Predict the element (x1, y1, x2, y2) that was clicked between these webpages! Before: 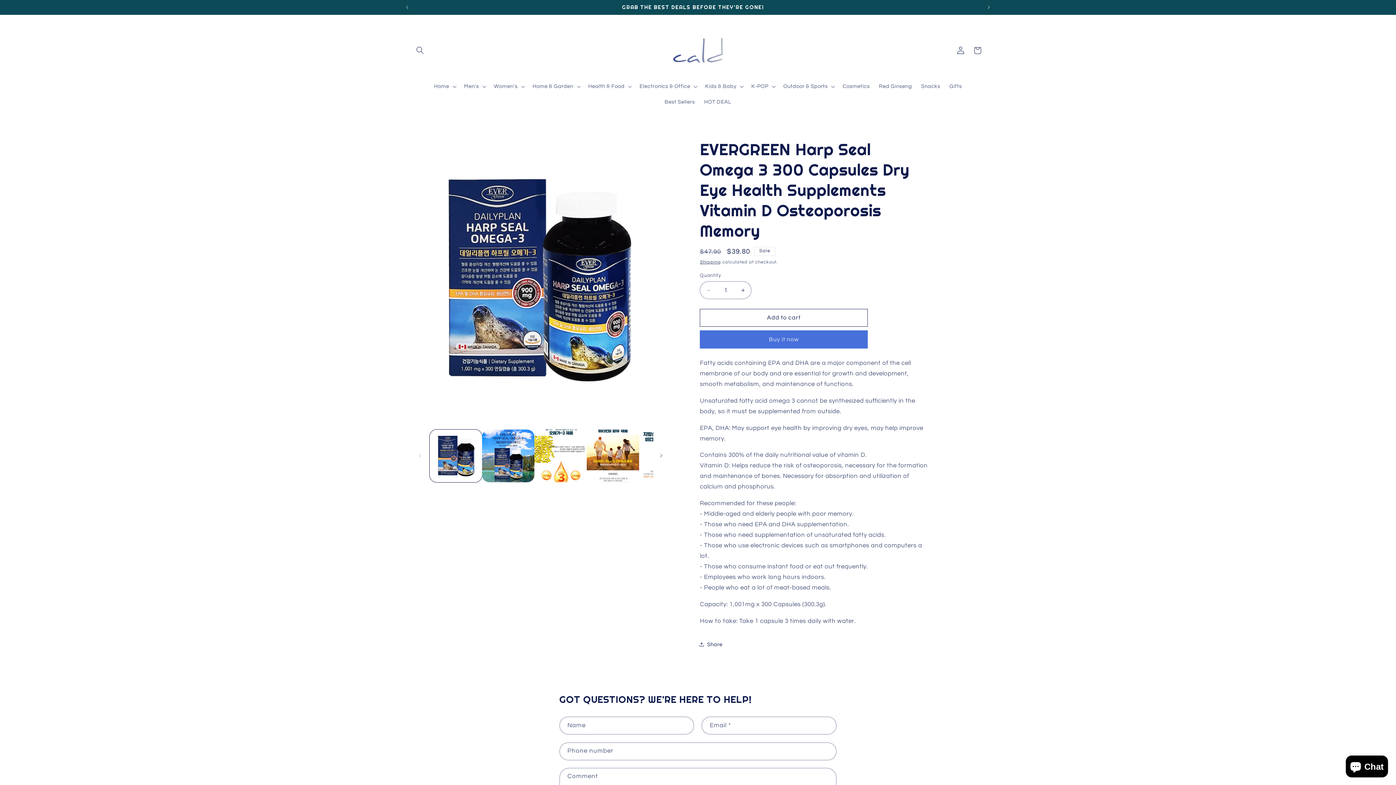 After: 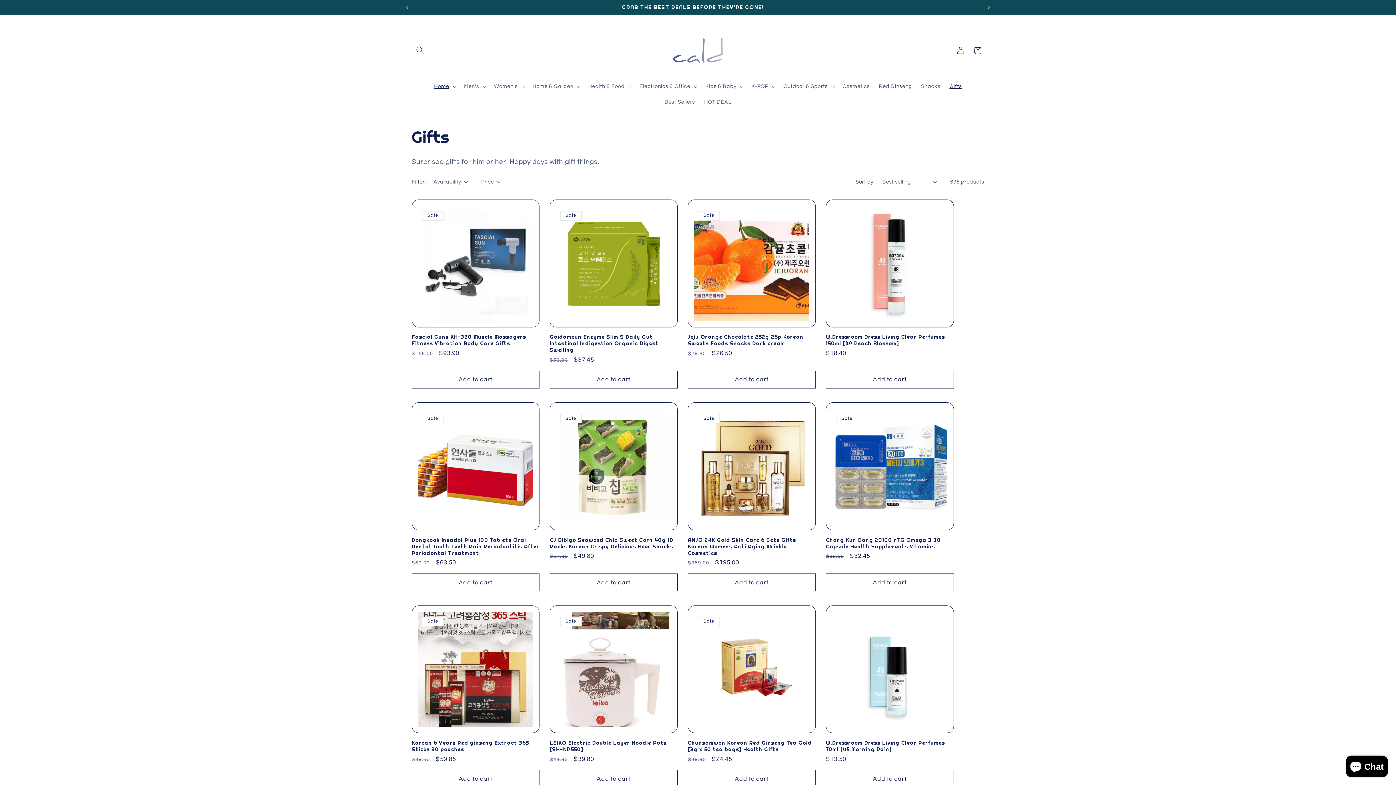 Action: bbox: (945, 78, 966, 94) label: Gifts